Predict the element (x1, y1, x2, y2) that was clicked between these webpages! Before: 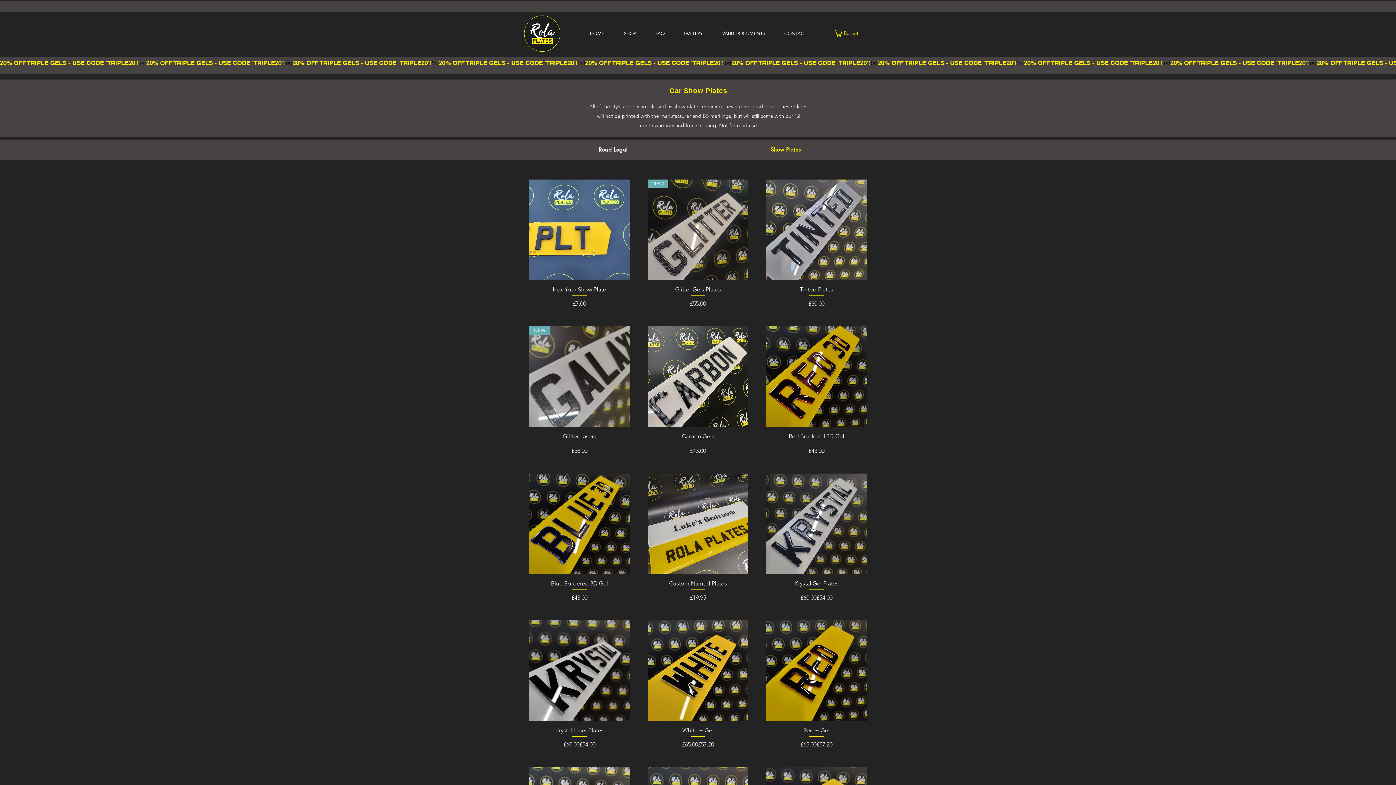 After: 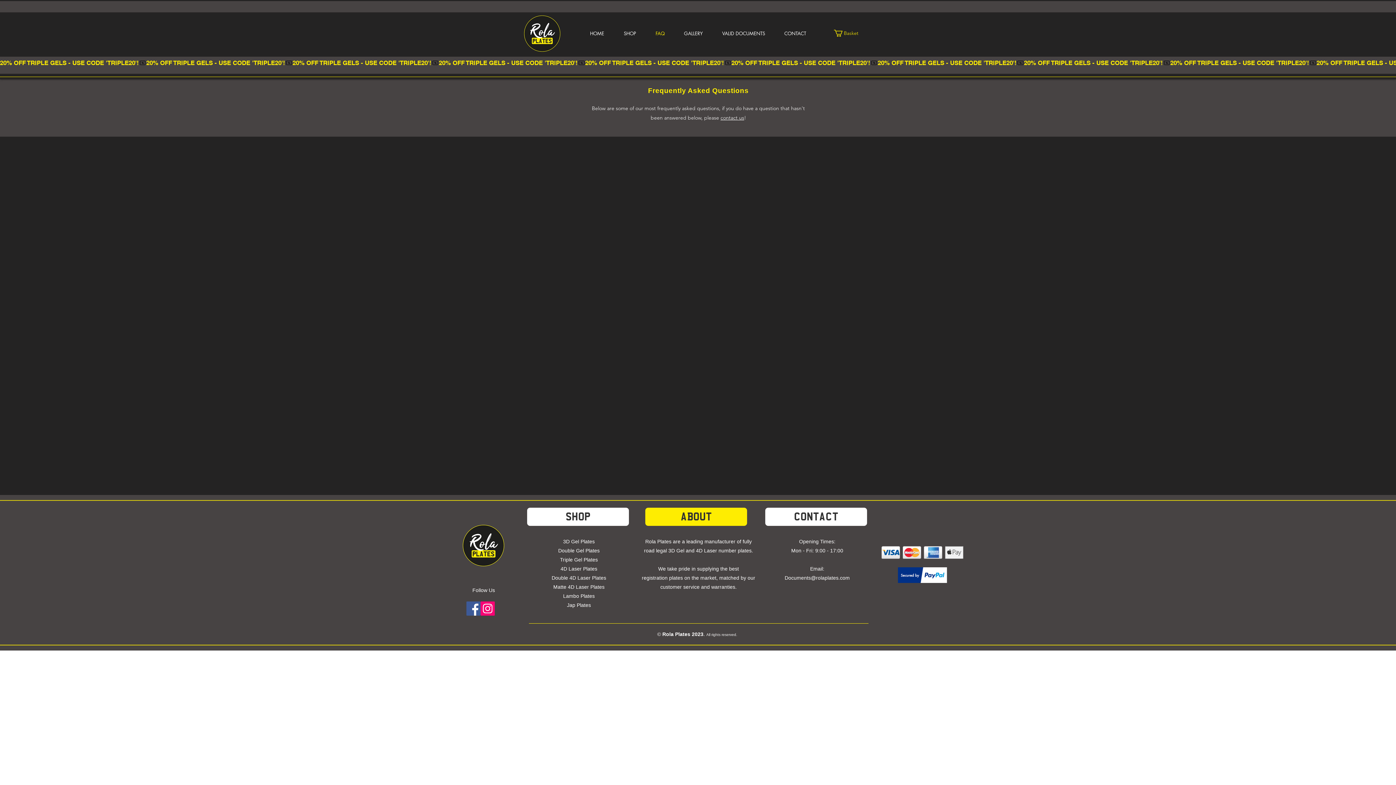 Action: label: FAQ bbox: (646, 26, 674, 40)